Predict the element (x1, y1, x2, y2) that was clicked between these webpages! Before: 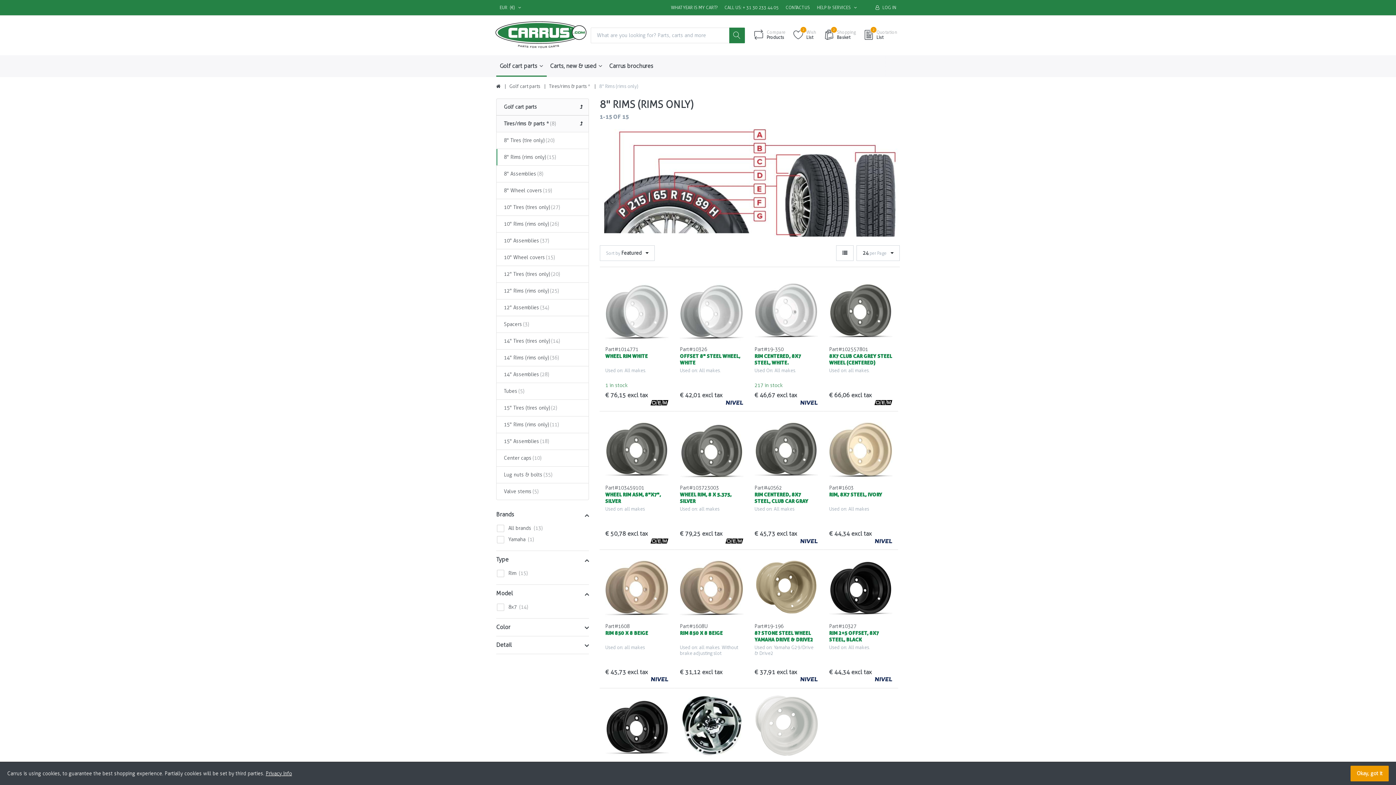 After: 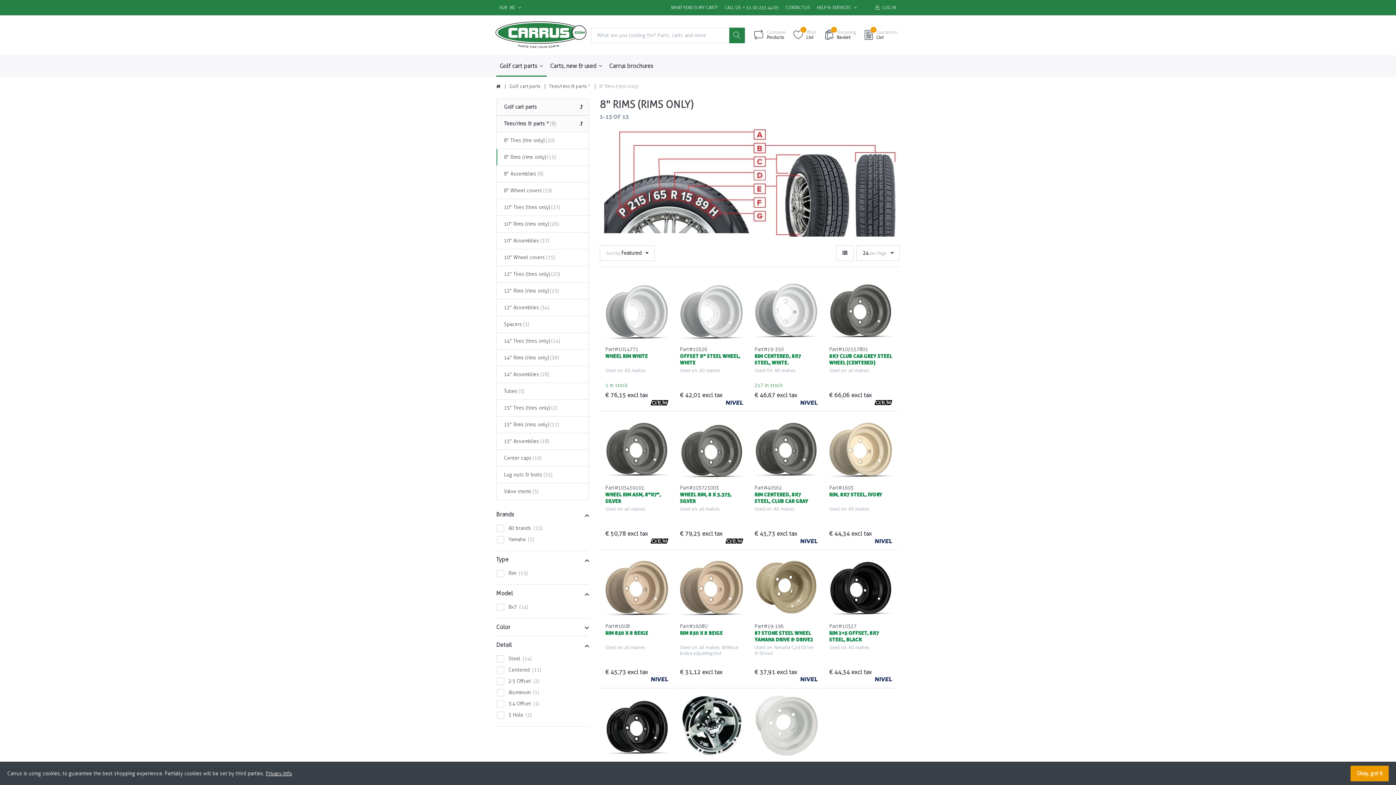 Action: bbox: (496, 636, 589, 654) label: Detail